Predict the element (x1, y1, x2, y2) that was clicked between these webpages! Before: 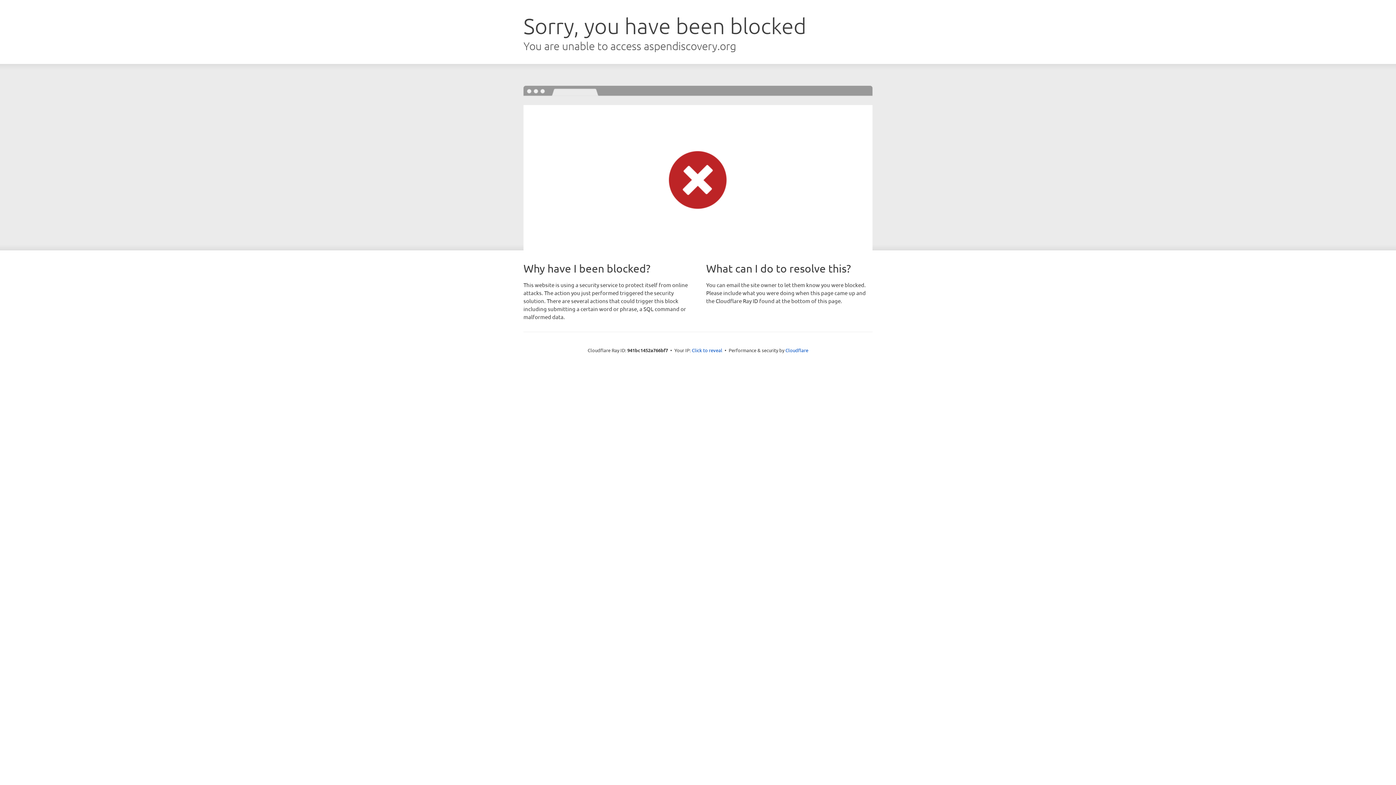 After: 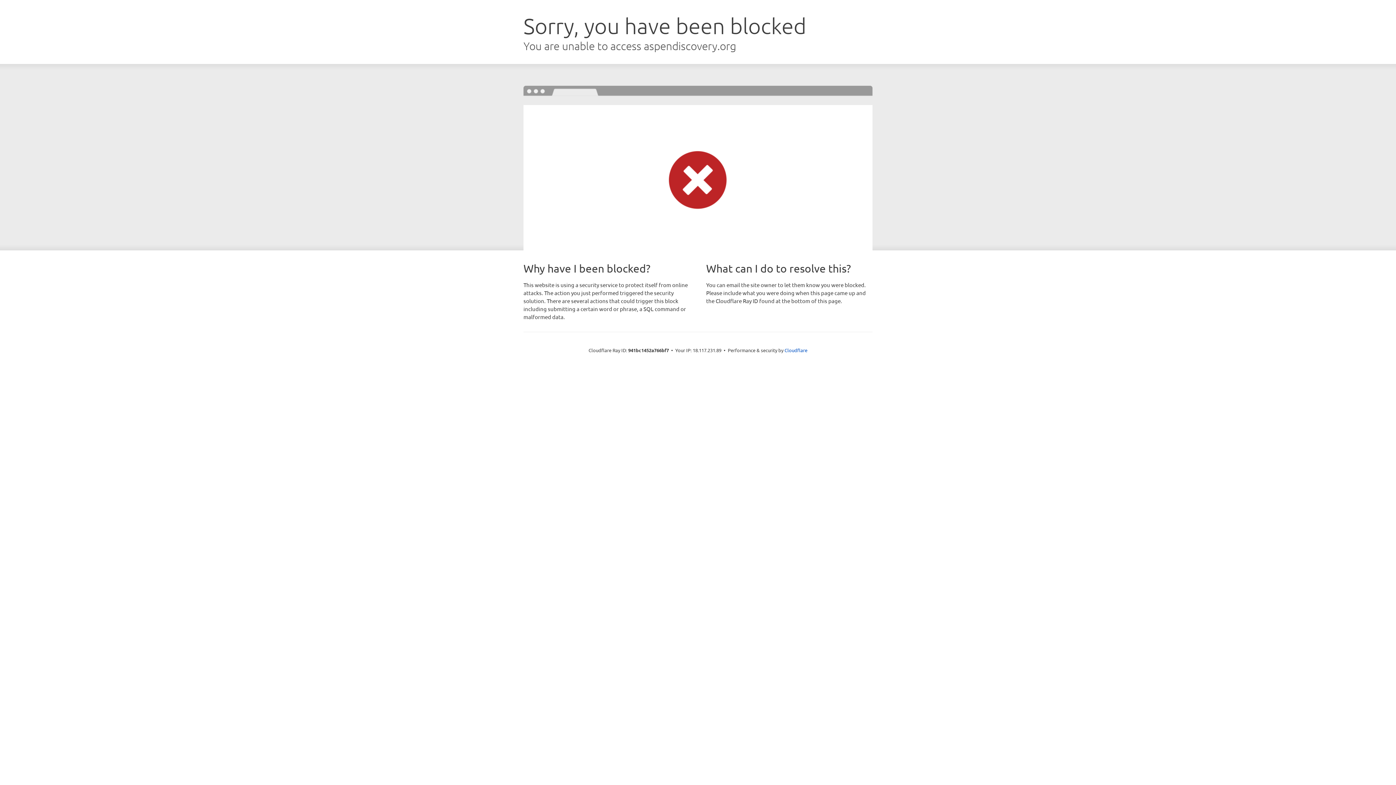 Action: bbox: (692, 346, 722, 353) label: Click to reveal